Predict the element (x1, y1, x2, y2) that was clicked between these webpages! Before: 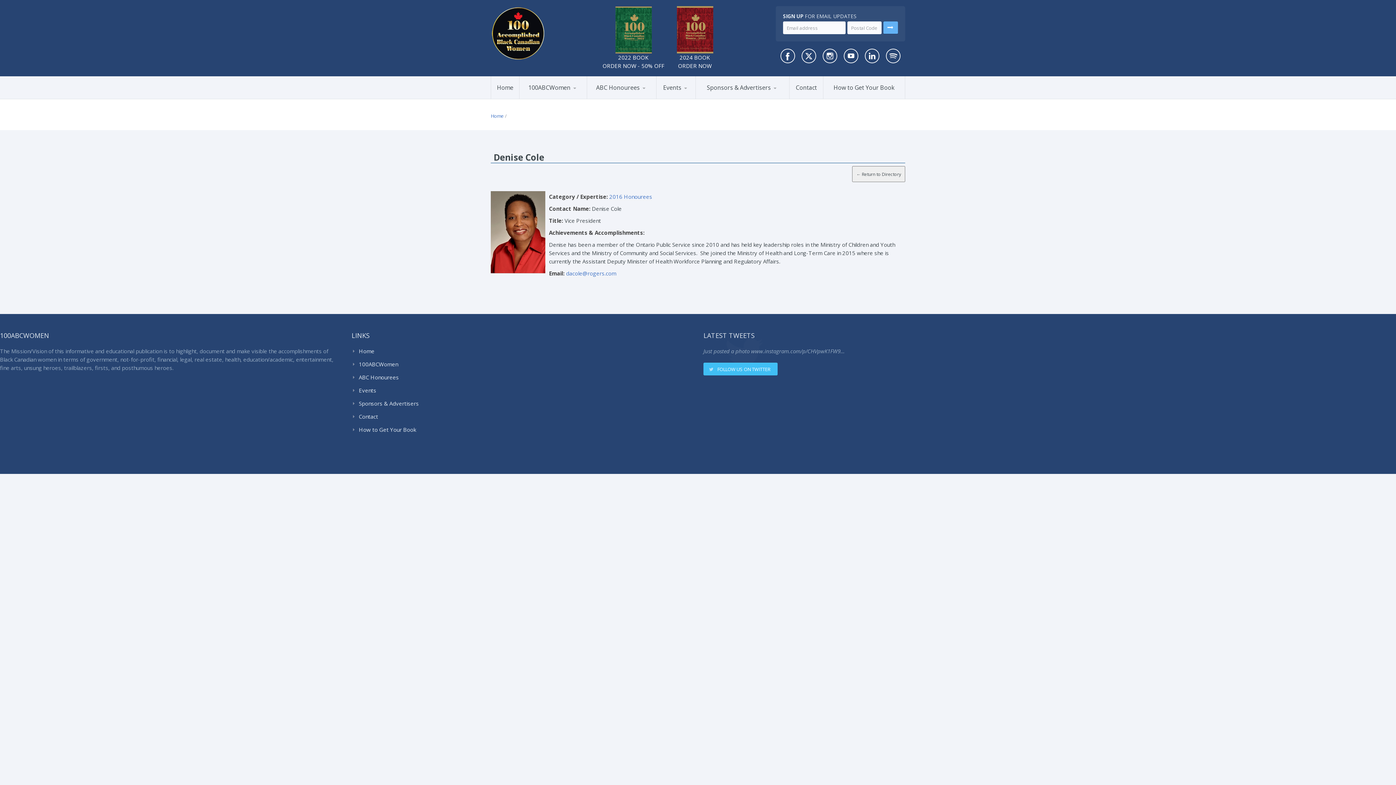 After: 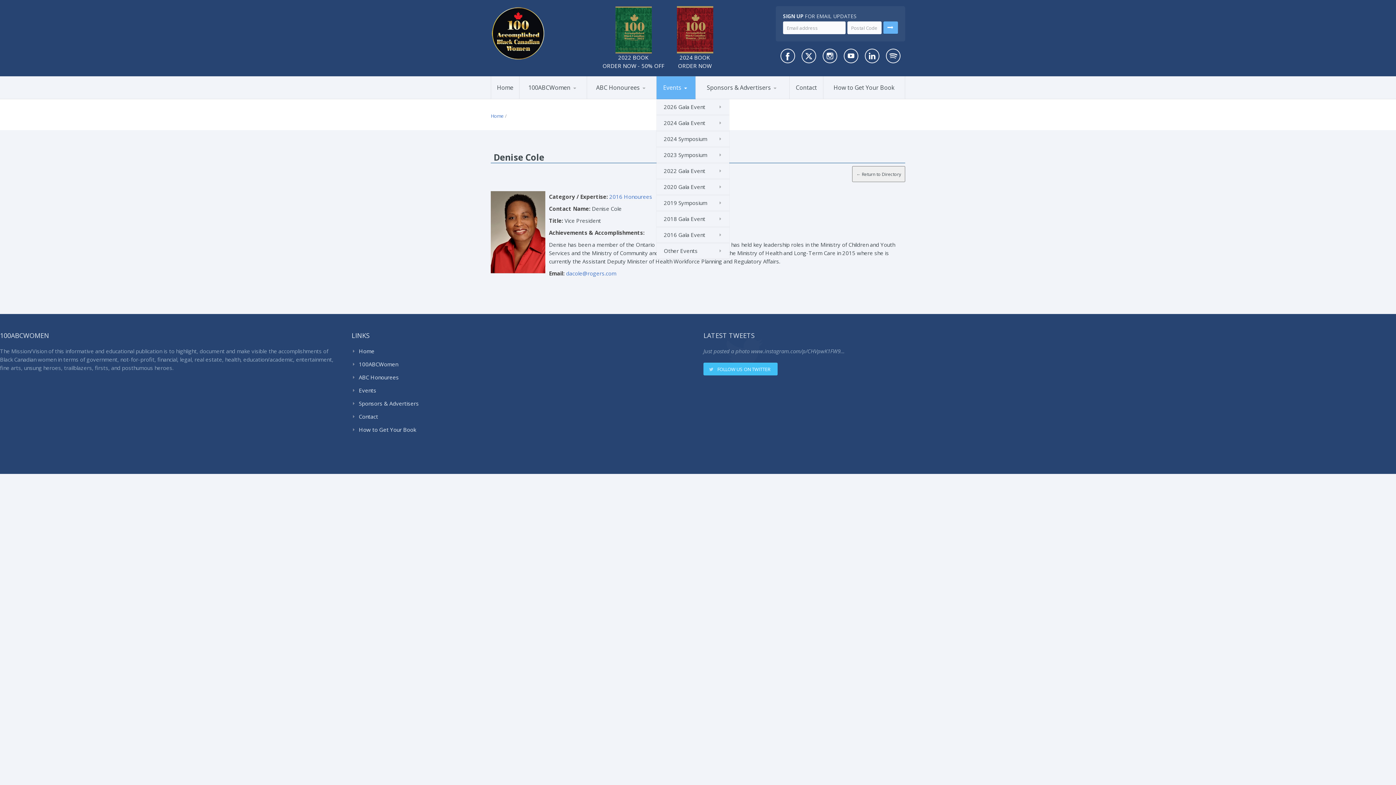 Action: label: 2023 Symposium bbox: (660, 96, 718, 96)